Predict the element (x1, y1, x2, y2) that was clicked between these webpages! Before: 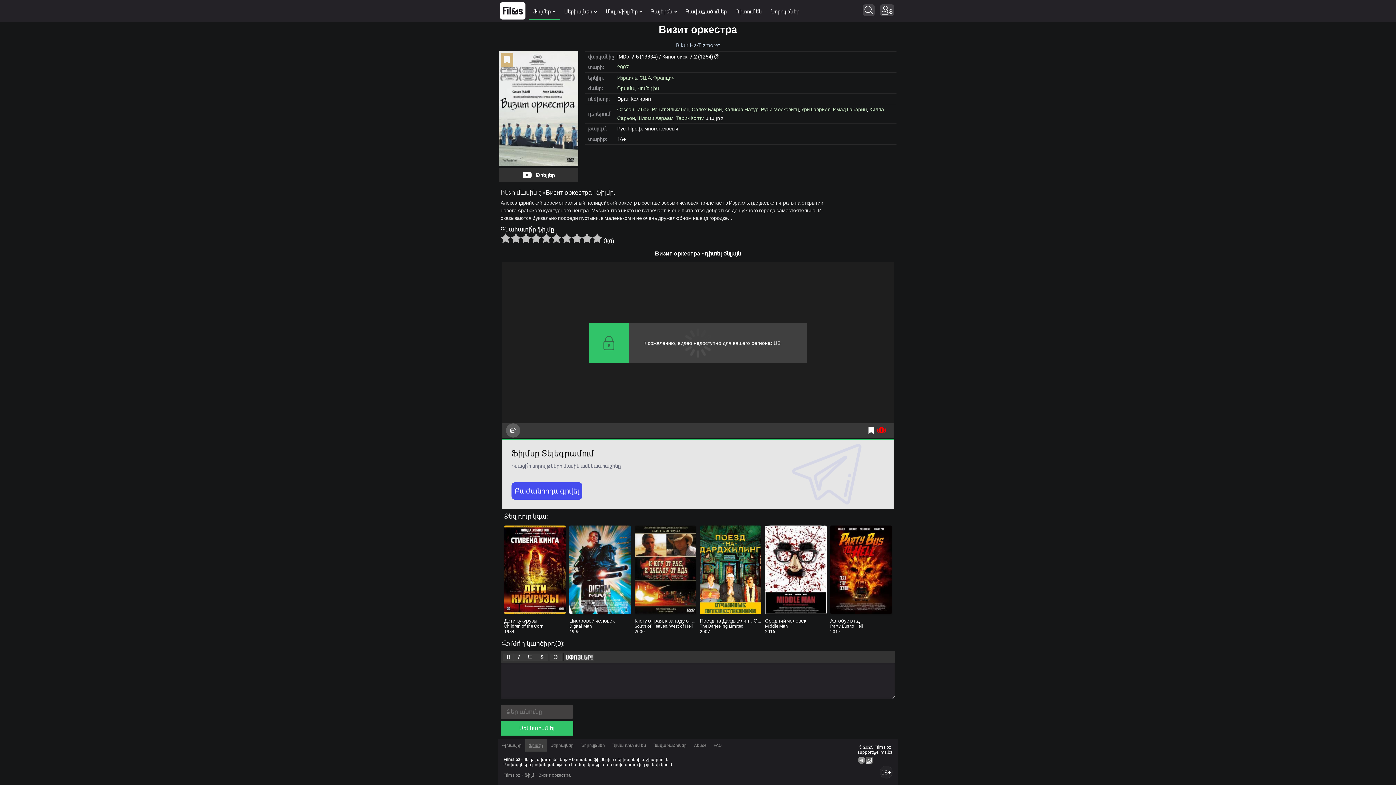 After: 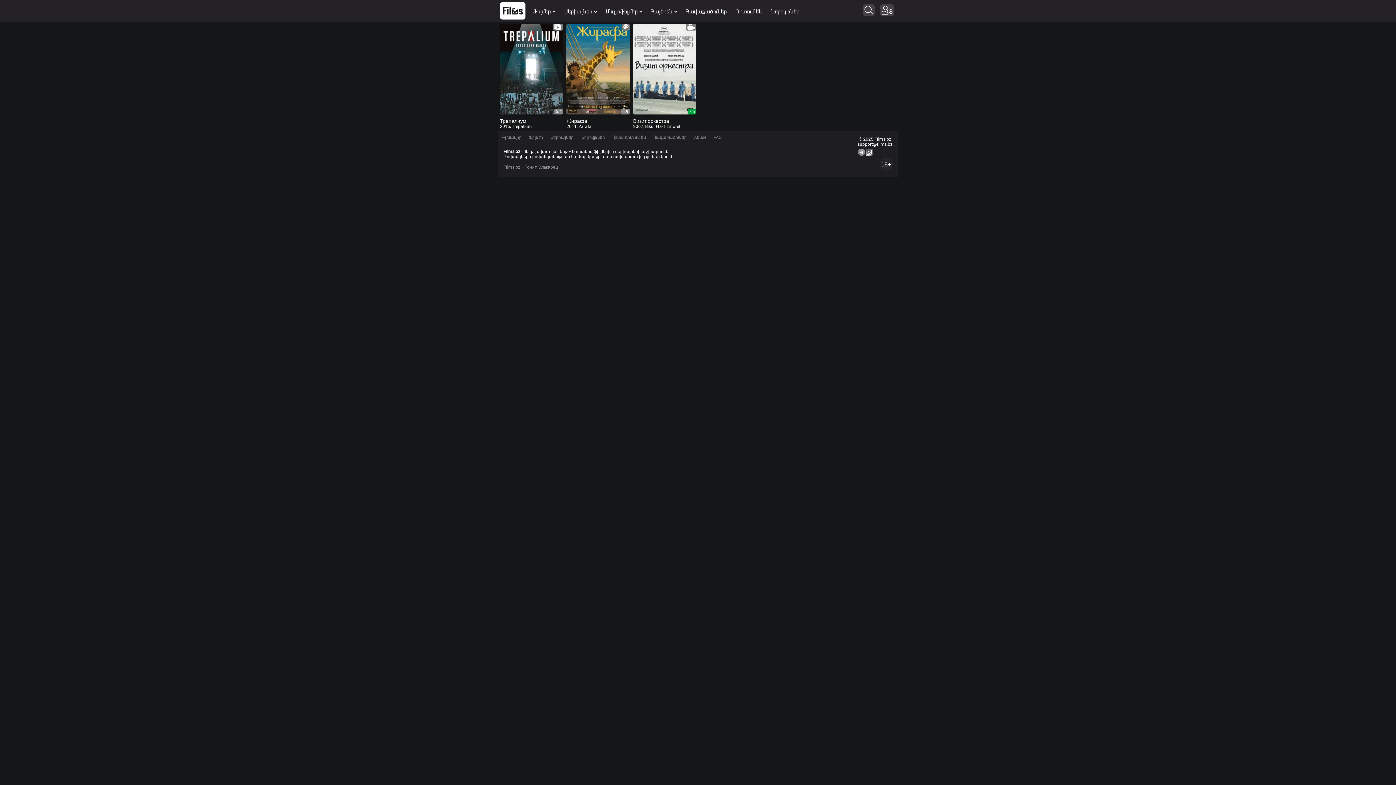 Action: label: Ронит Элькабец bbox: (651, 106, 689, 112)